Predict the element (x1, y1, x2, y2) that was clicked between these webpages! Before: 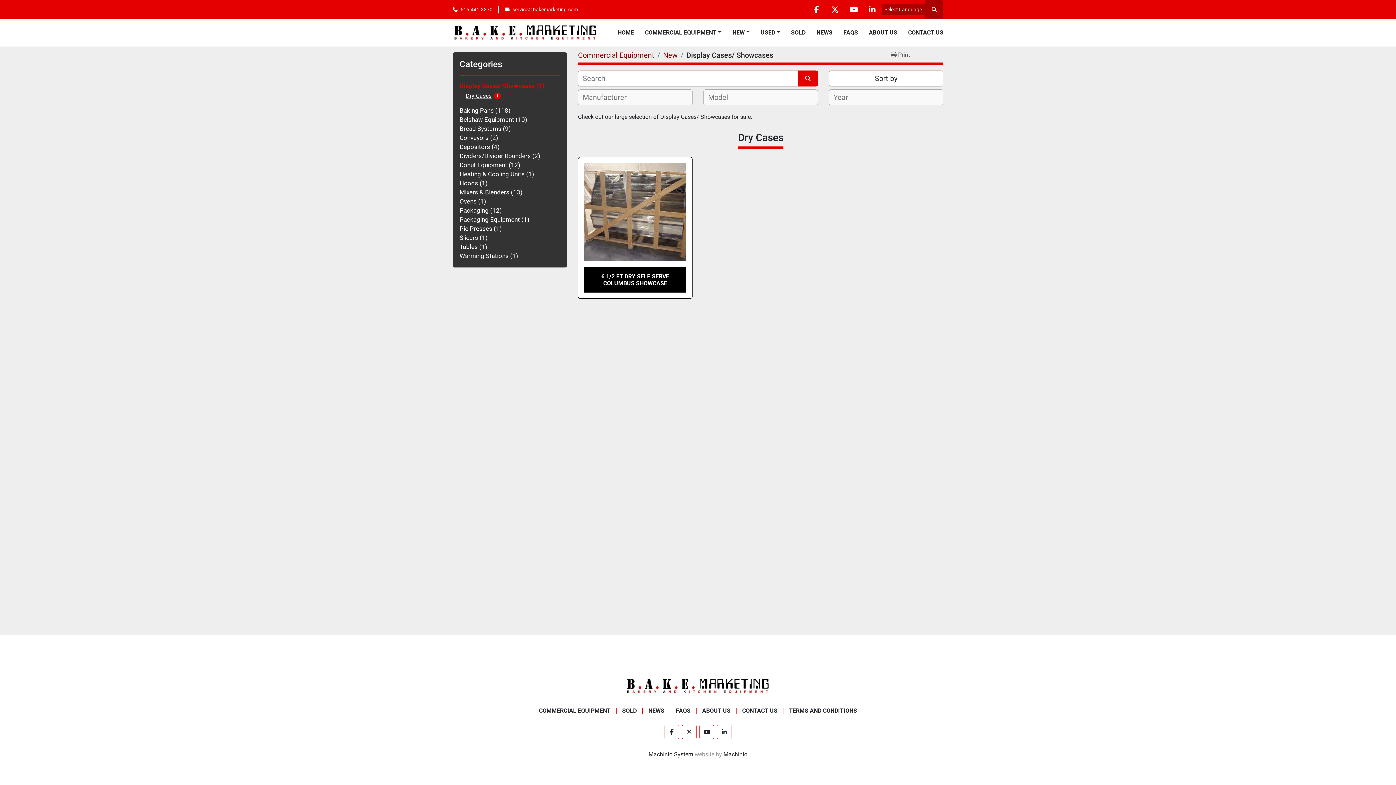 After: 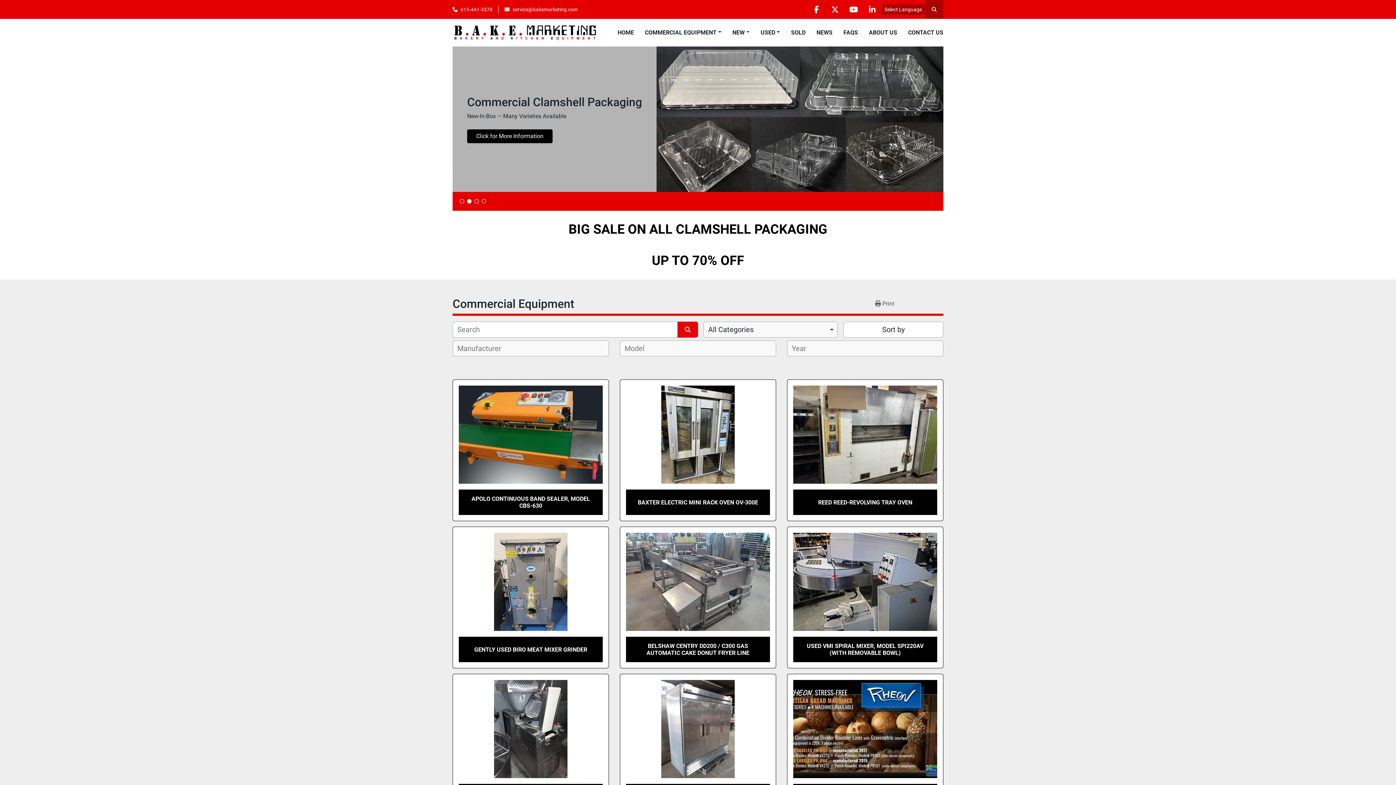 Action: label: HOME bbox: (617, 28, 634, 37)